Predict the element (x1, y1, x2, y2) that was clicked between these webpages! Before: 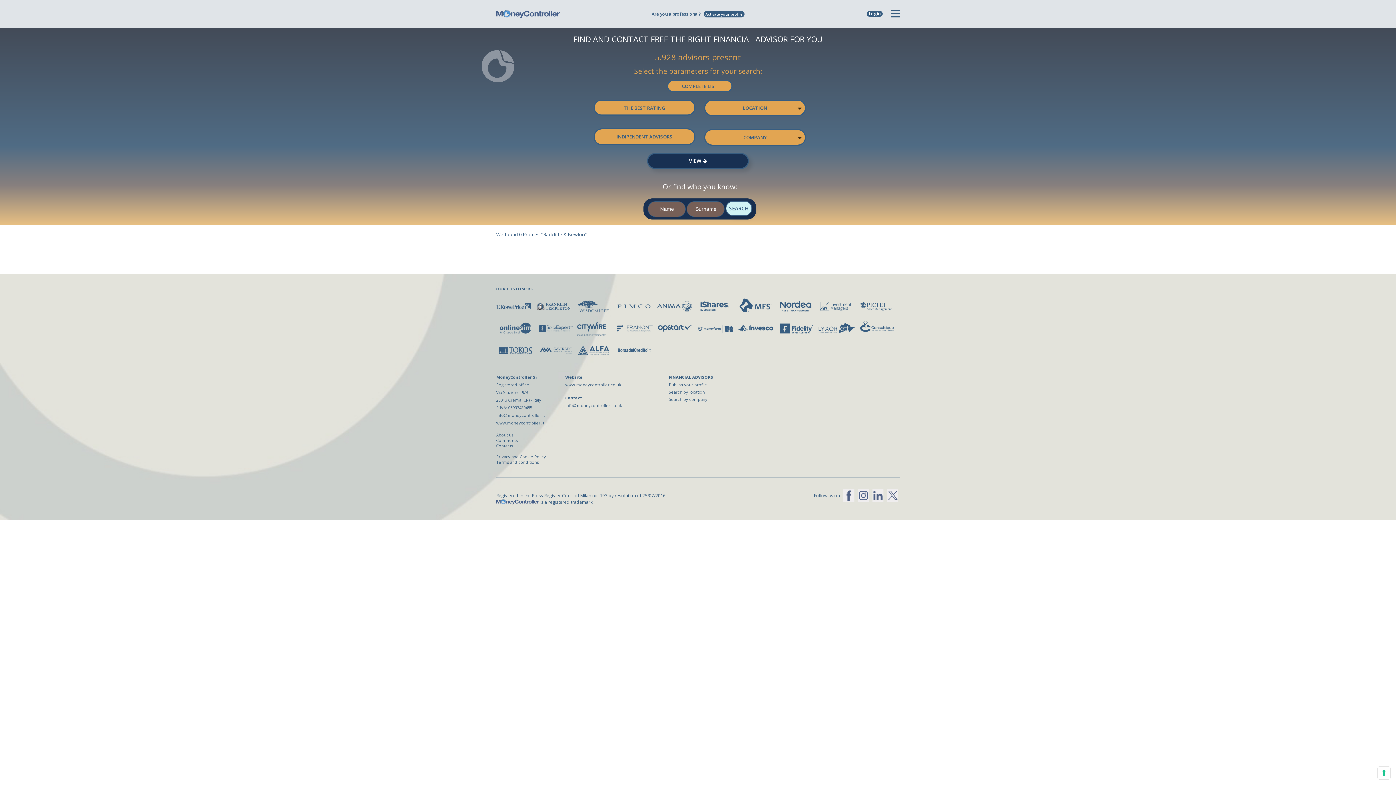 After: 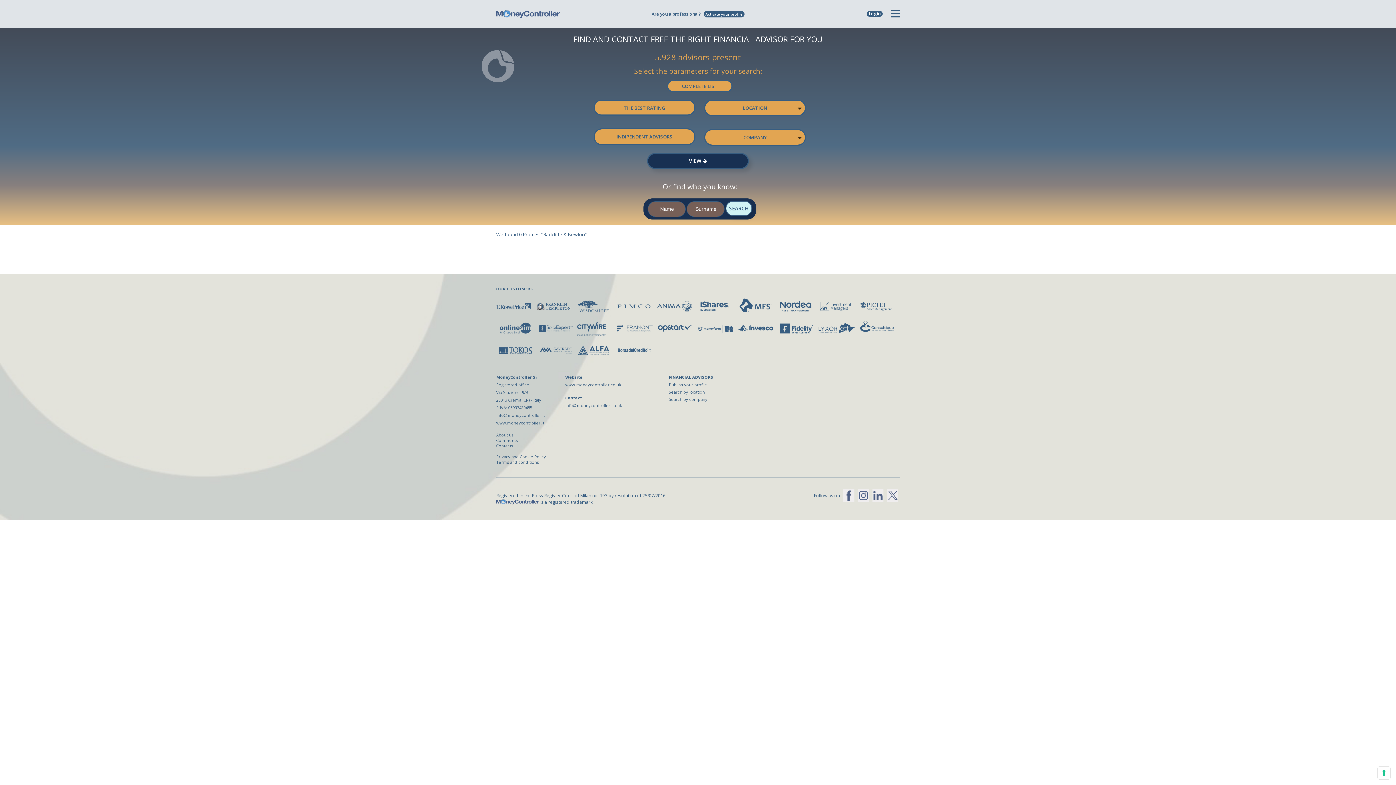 Action: bbox: (870, 492, 885, 498)